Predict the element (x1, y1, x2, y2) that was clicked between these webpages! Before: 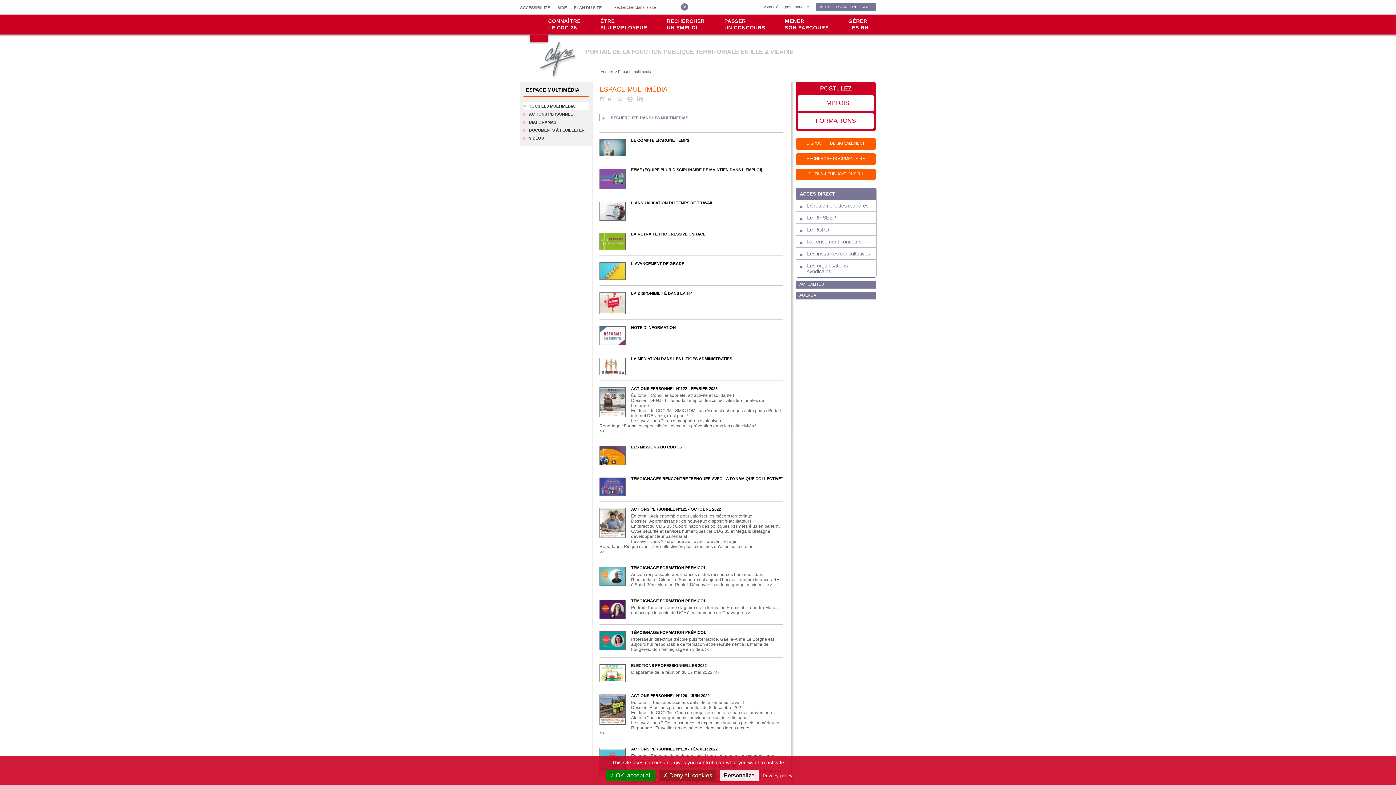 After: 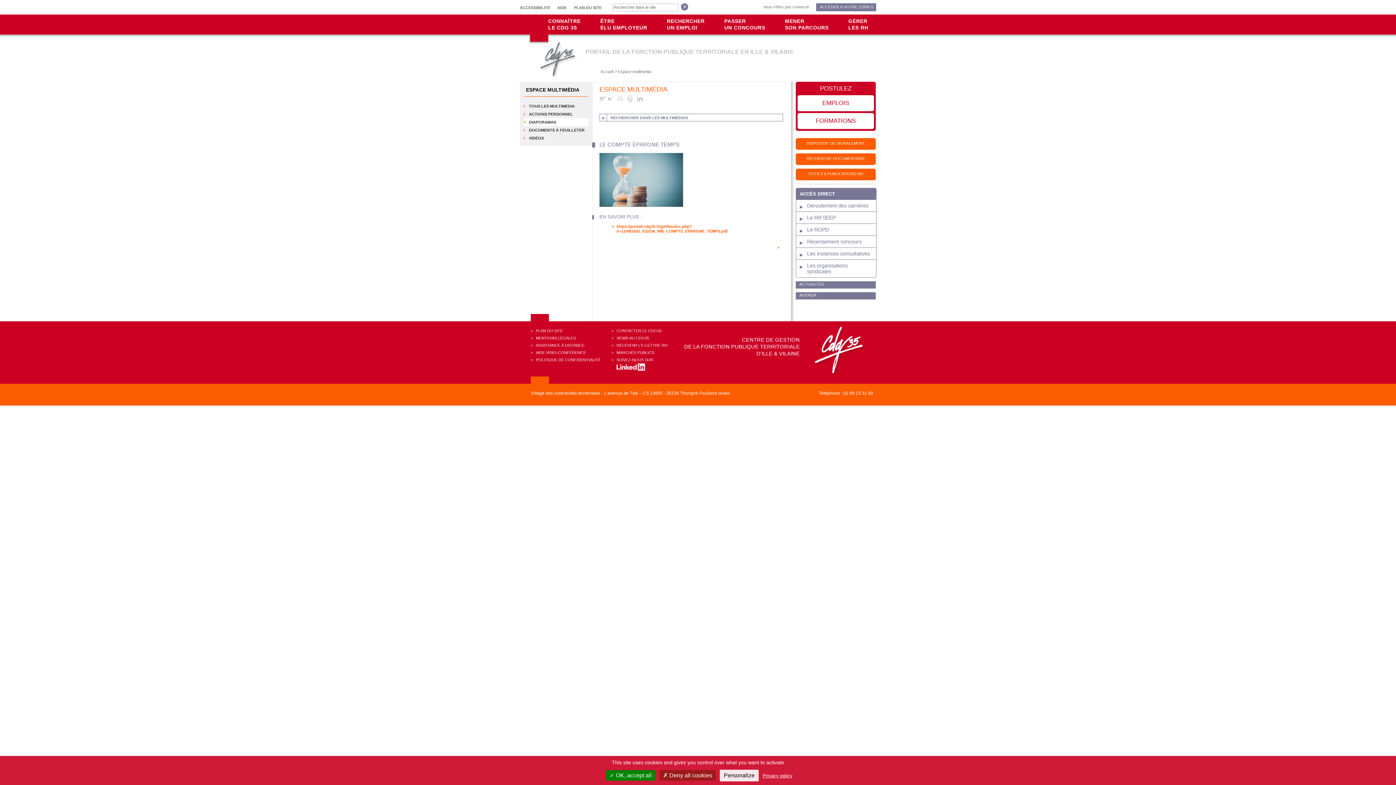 Action: bbox: (631, 138, 689, 142) label: LE COMPTE ÉPARGNE TEMPS